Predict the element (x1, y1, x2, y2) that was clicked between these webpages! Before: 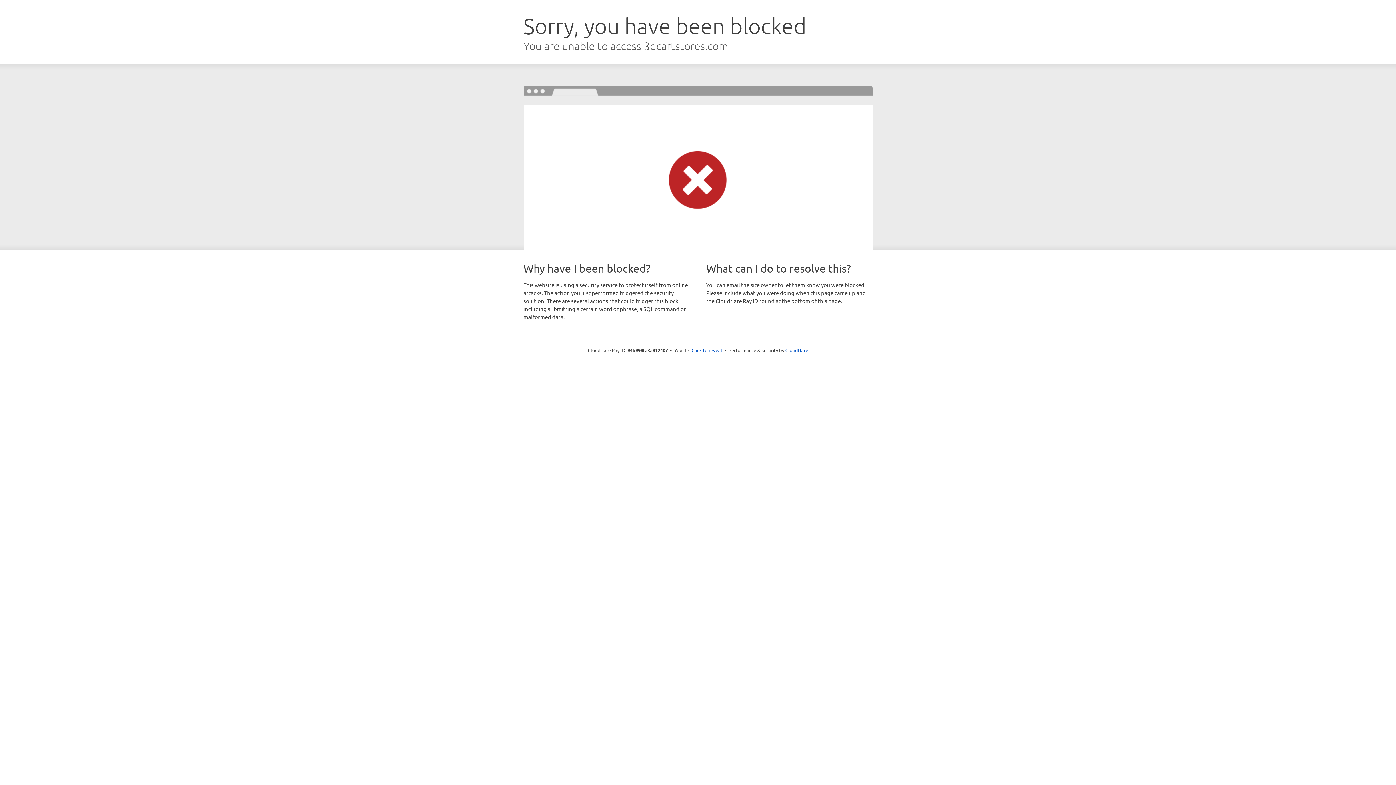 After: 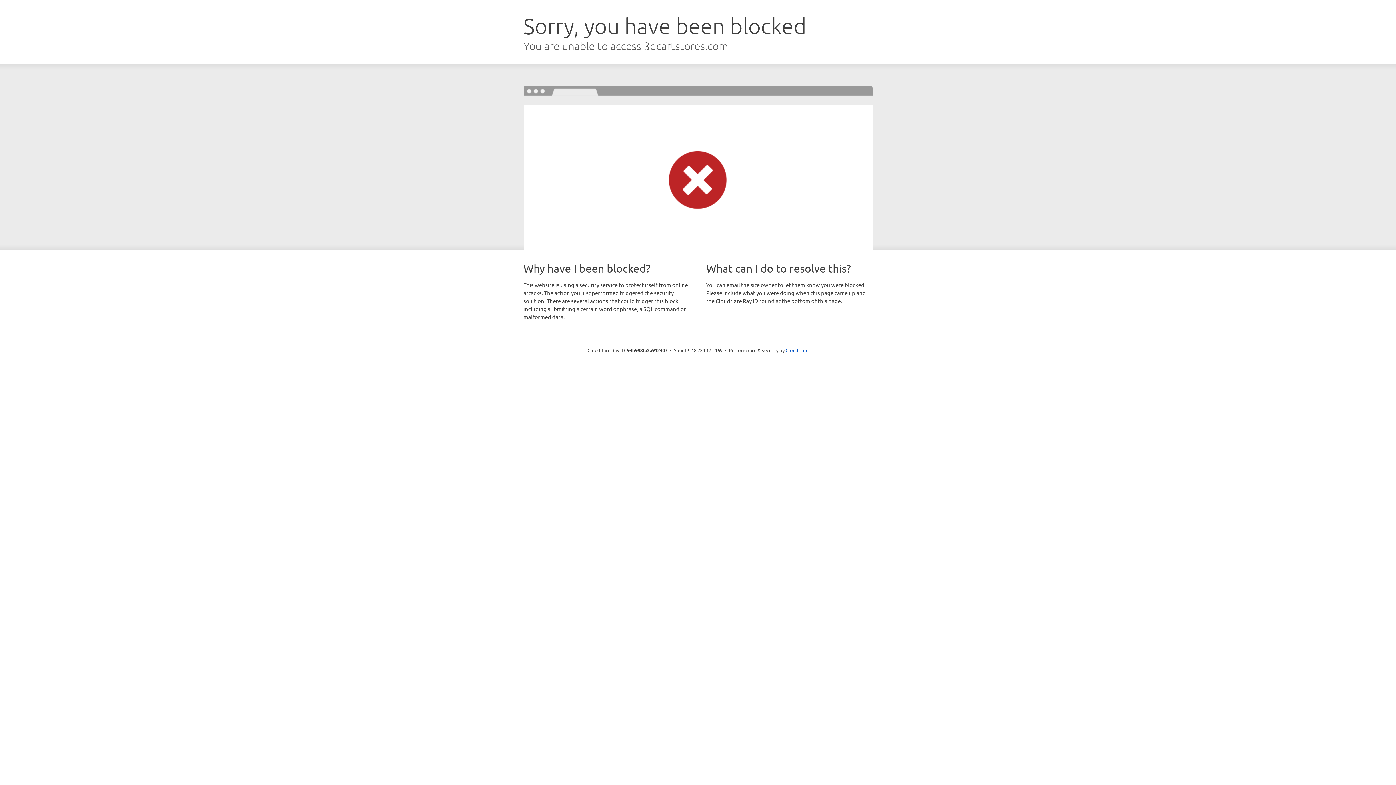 Action: label: Click to reveal bbox: (691, 346, 722, 353)